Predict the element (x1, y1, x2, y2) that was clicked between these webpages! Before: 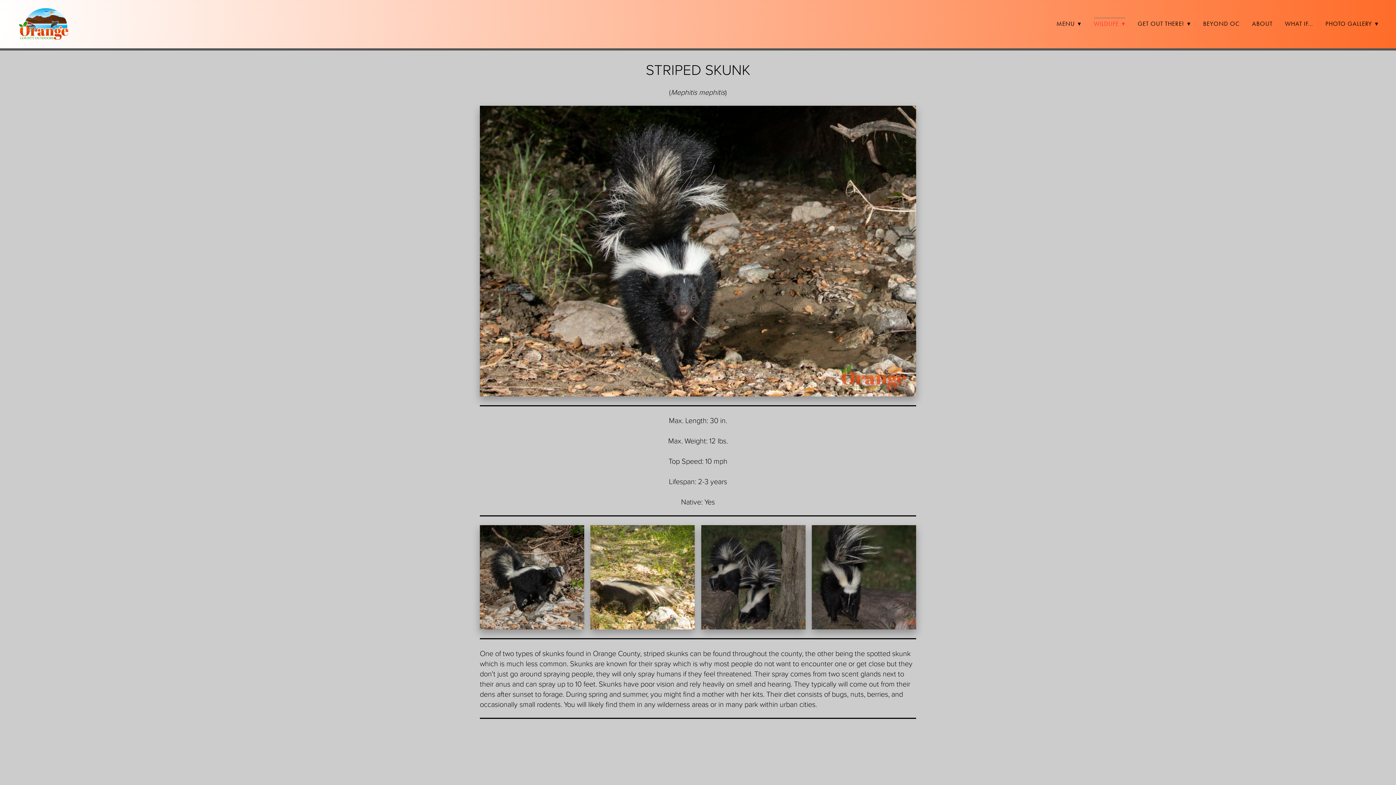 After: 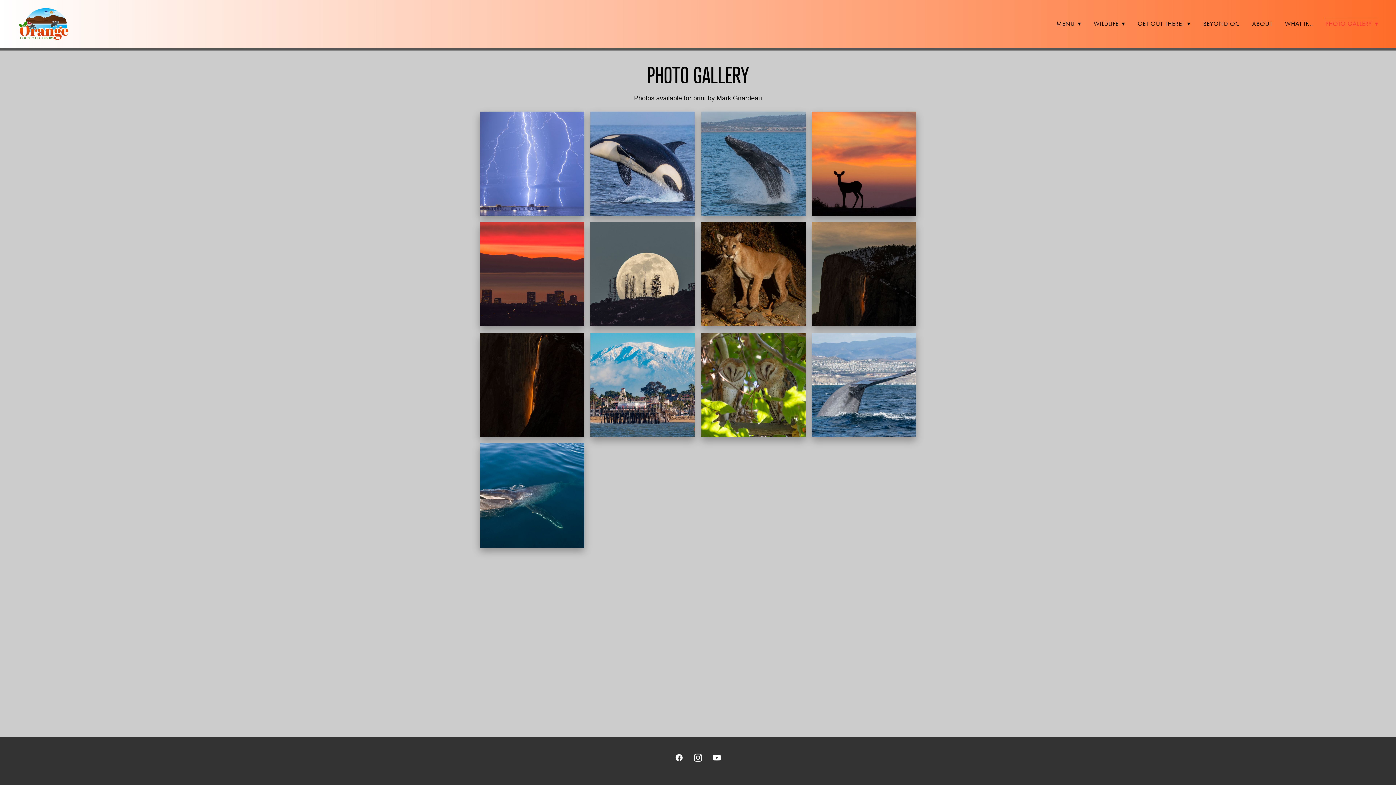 Action: bbox: (1325, 18, 1378, 29) label: PHOTO GALLERY ▾